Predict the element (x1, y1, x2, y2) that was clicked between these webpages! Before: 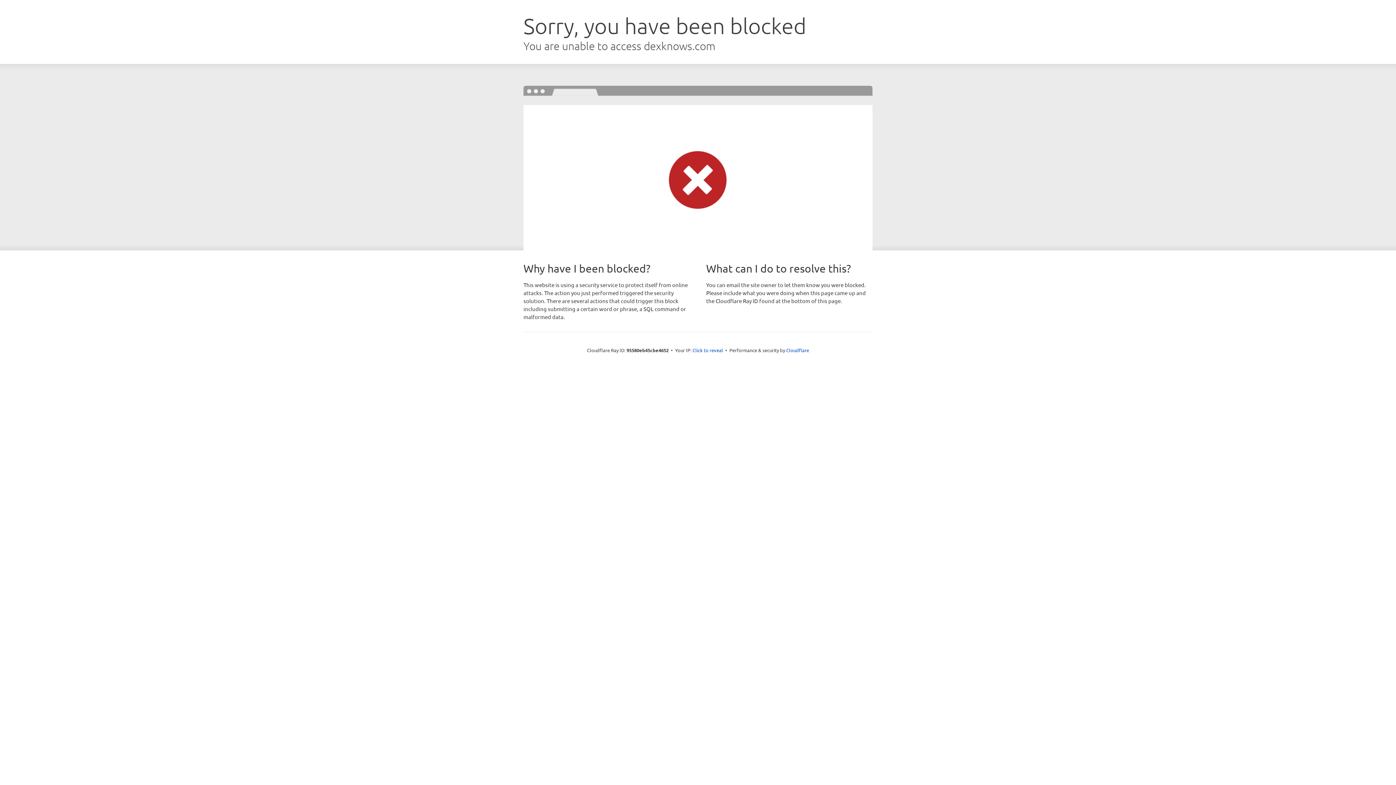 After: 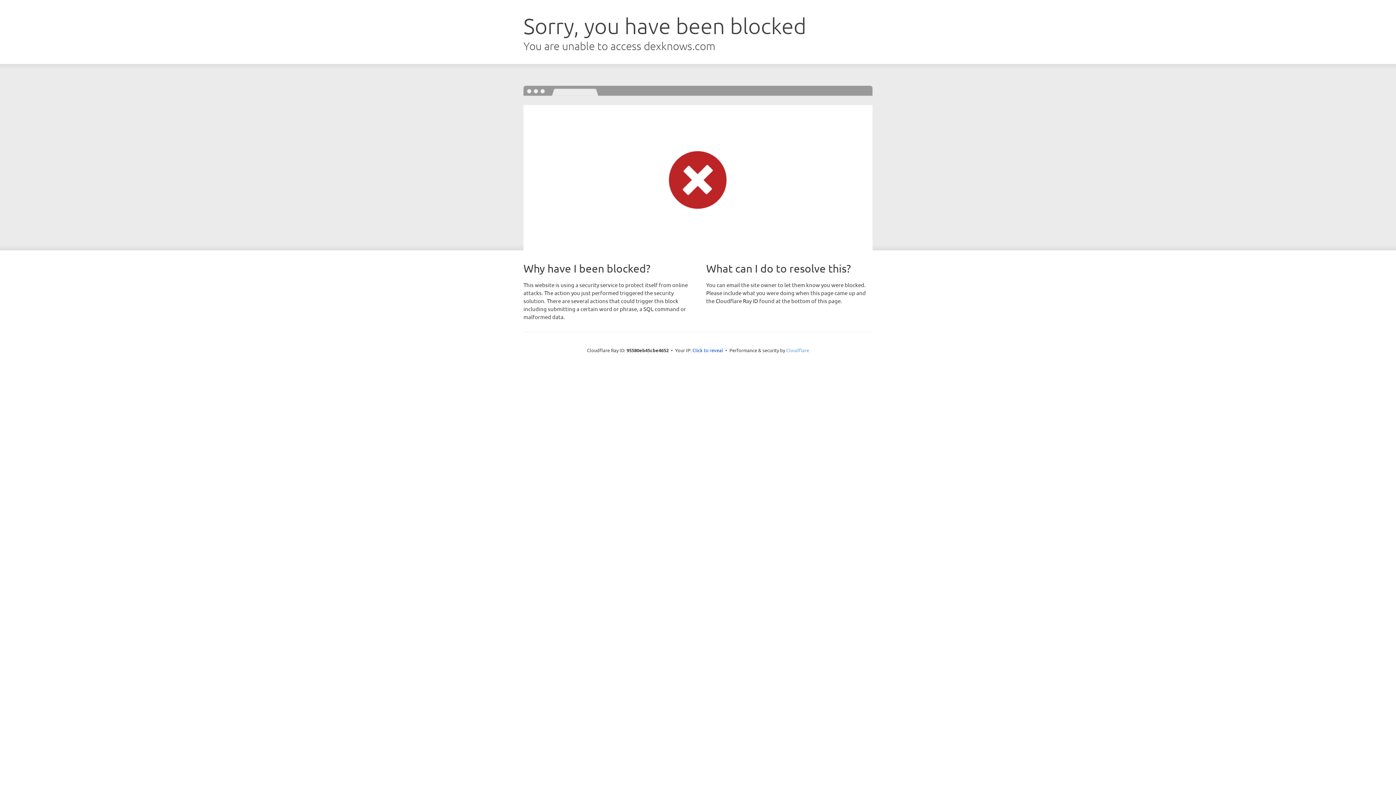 Action: label: Cloudflare bbox: (786, 347, 809, 353)